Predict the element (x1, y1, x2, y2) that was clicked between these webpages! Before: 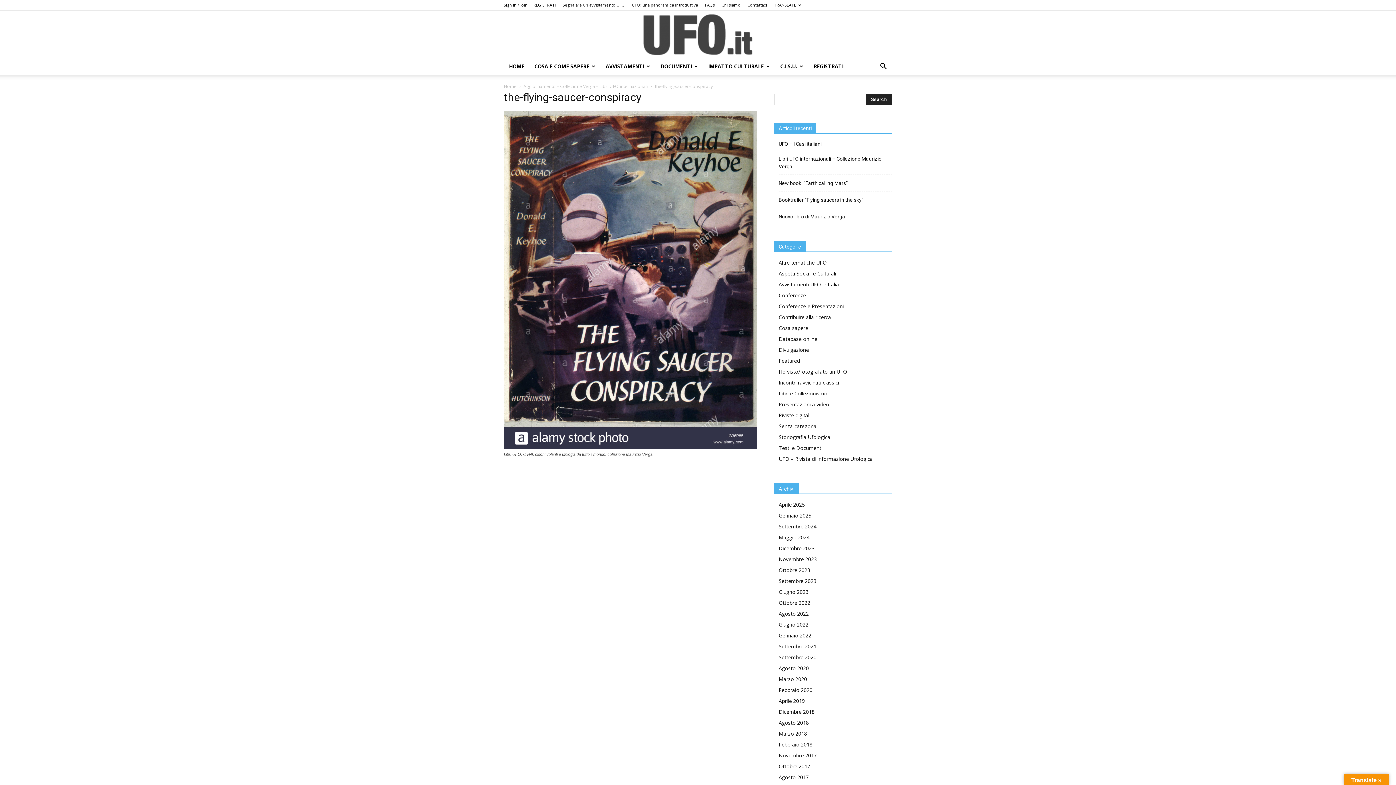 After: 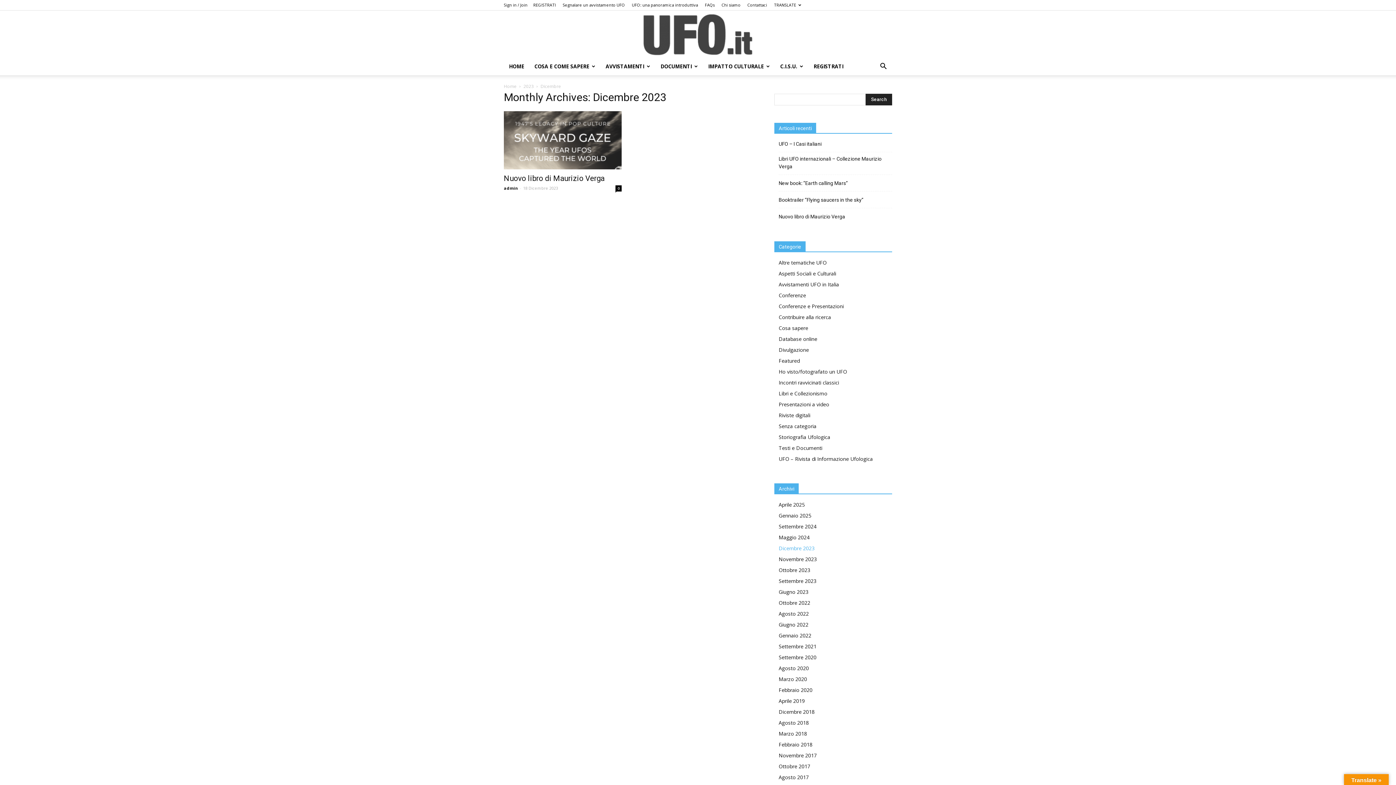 Action: bbox: (778, 545, 814, 552) label: Dicembre 2023